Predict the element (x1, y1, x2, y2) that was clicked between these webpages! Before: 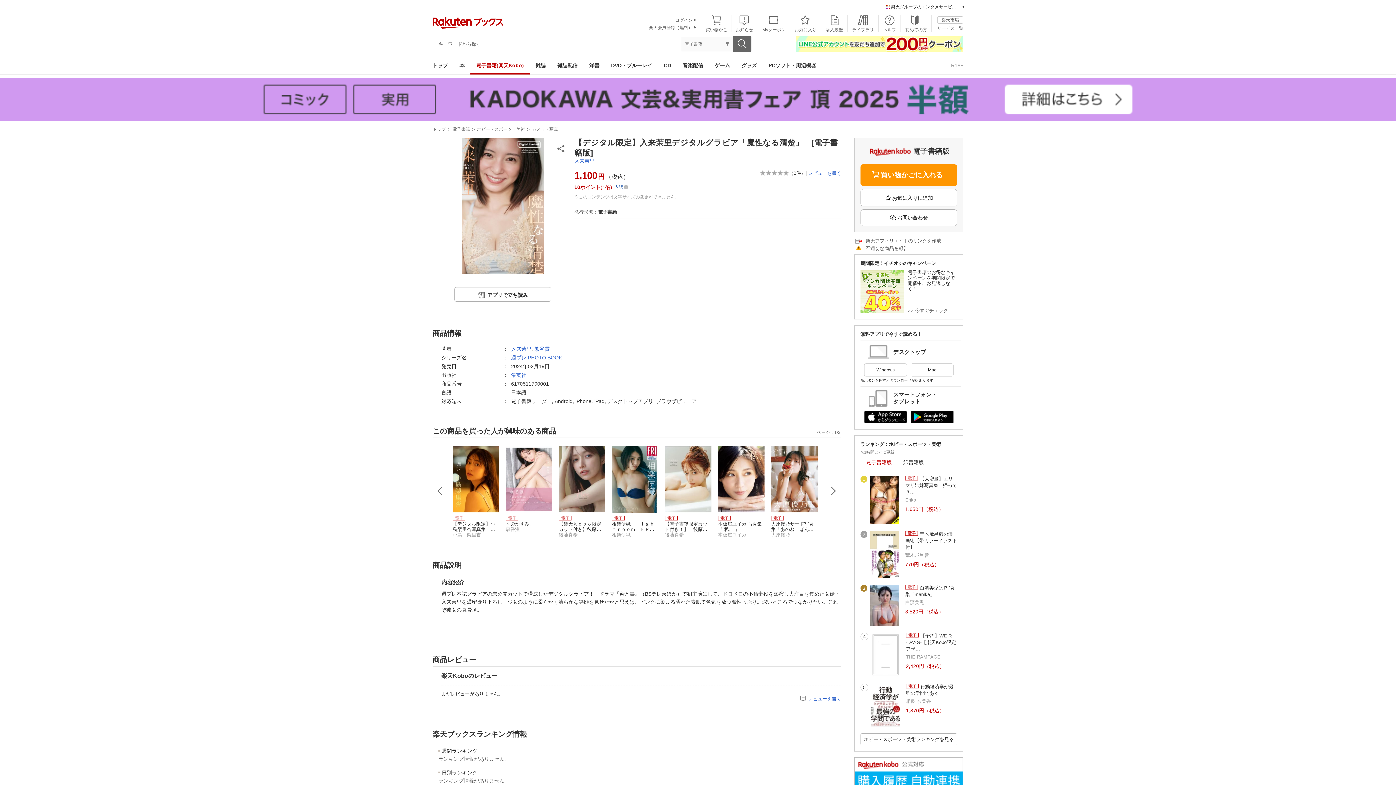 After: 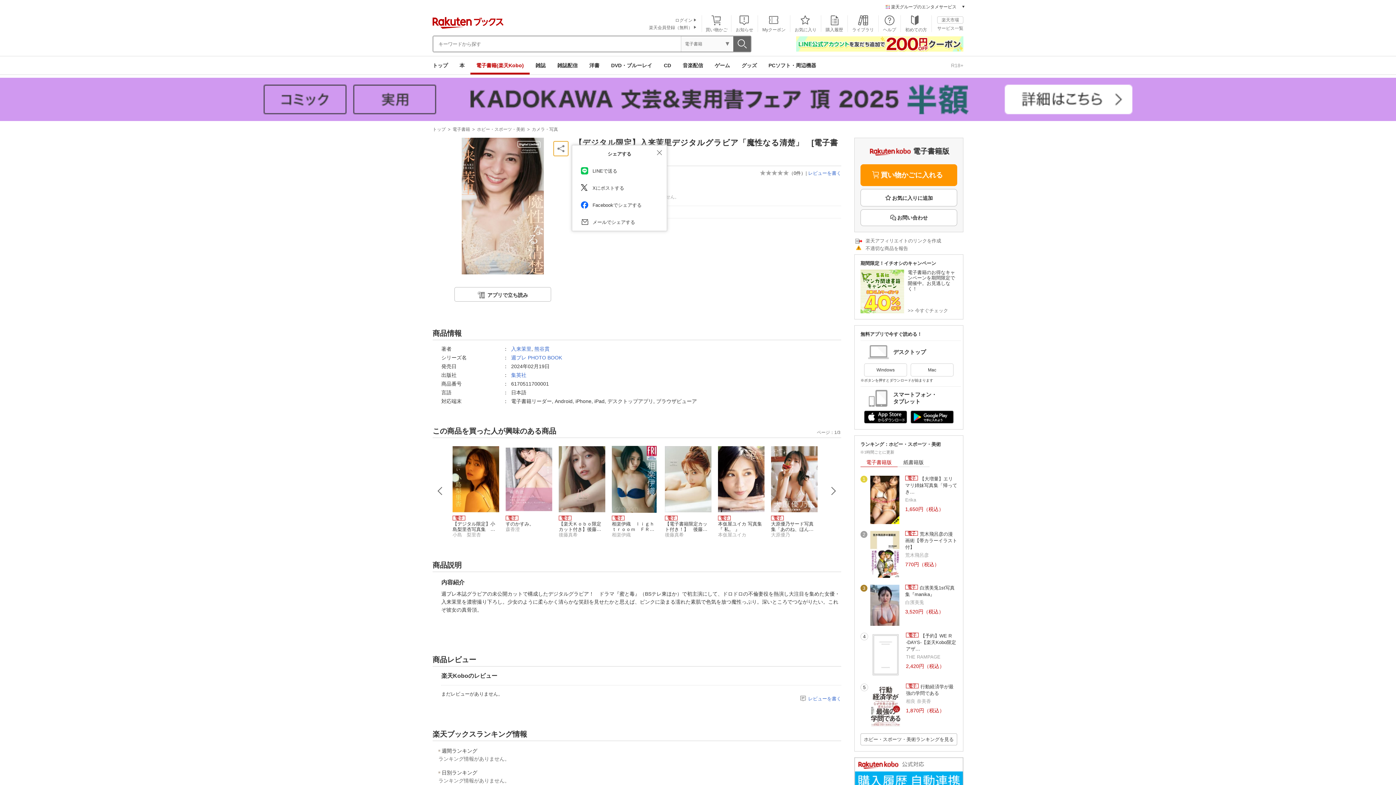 Action: bbox: (553, 141, 568, 155)